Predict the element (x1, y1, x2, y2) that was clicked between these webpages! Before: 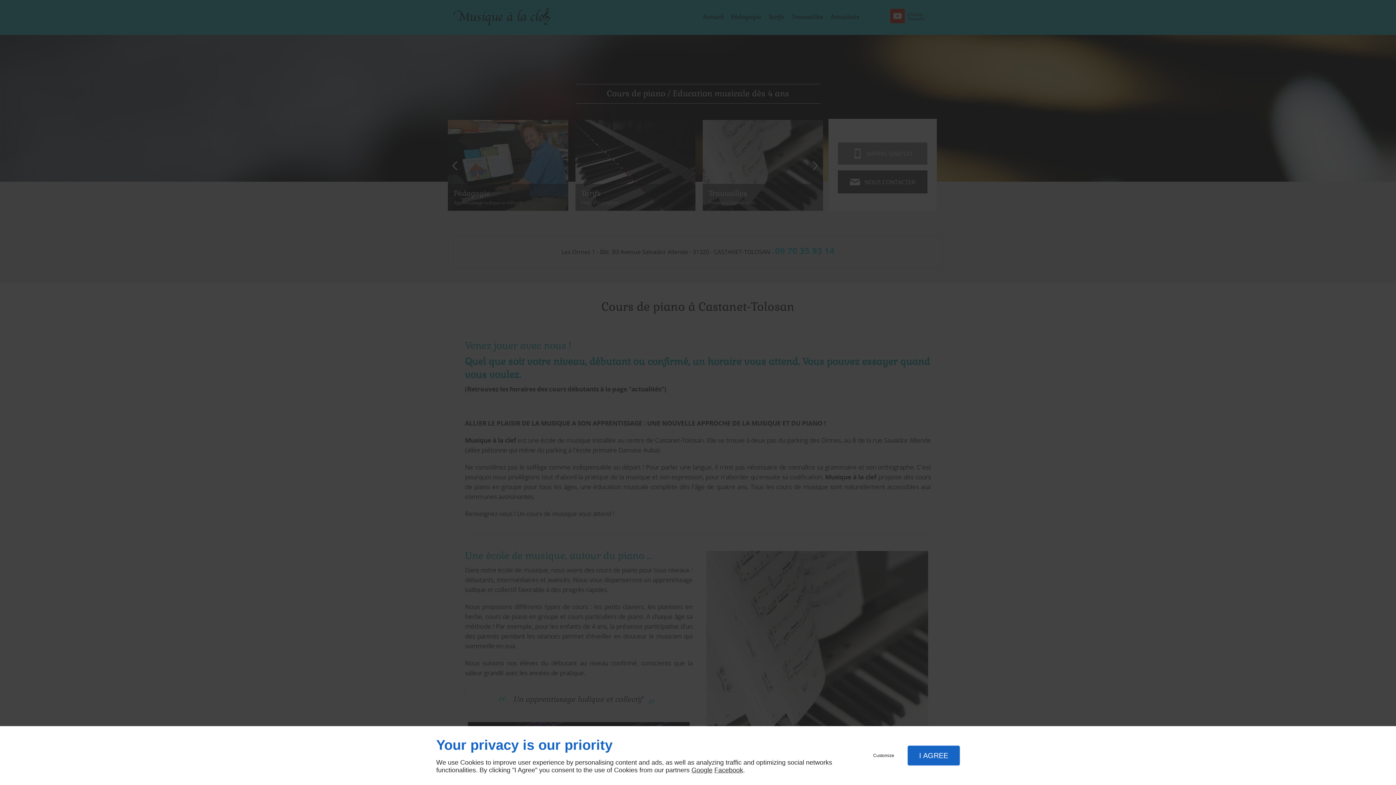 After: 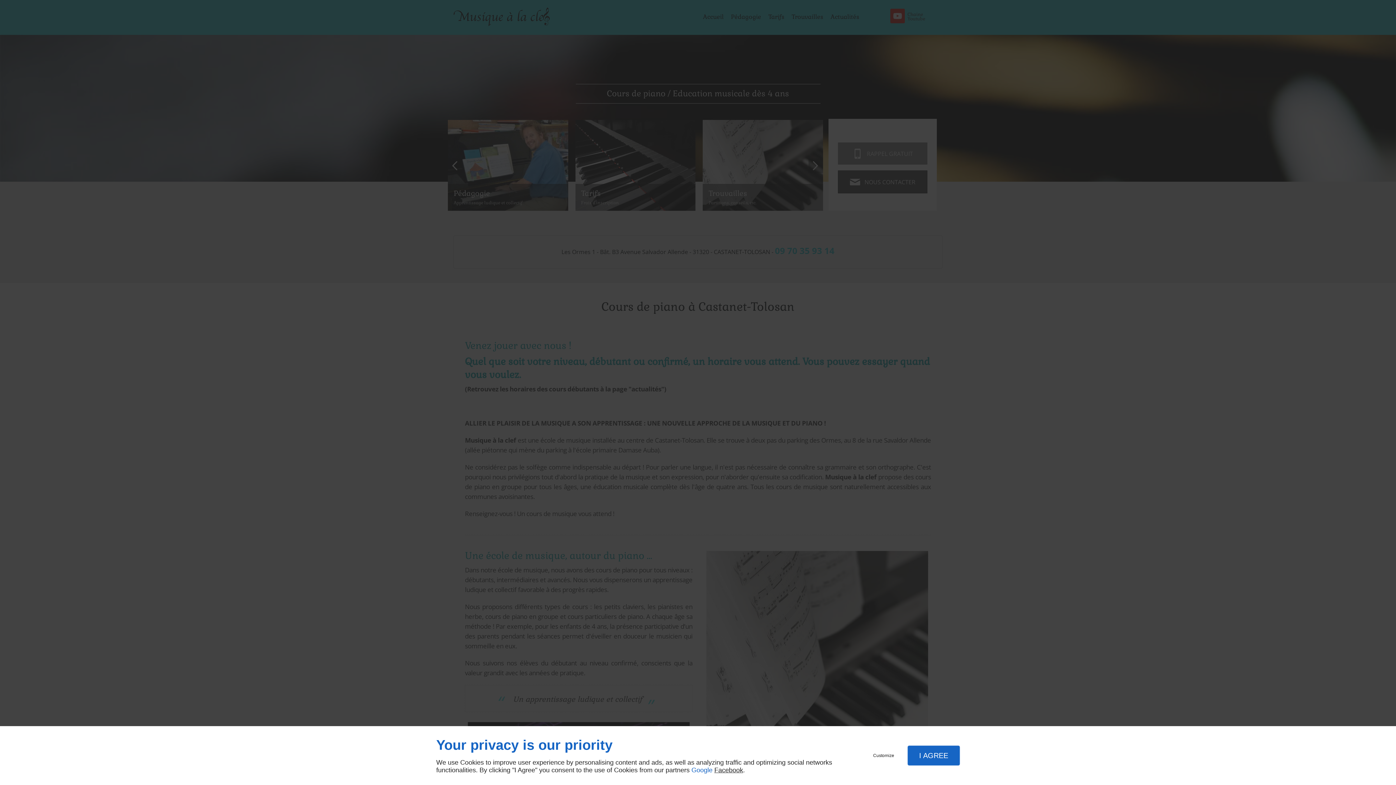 Action: bbox: (691, 766, 712, 774) label: Google